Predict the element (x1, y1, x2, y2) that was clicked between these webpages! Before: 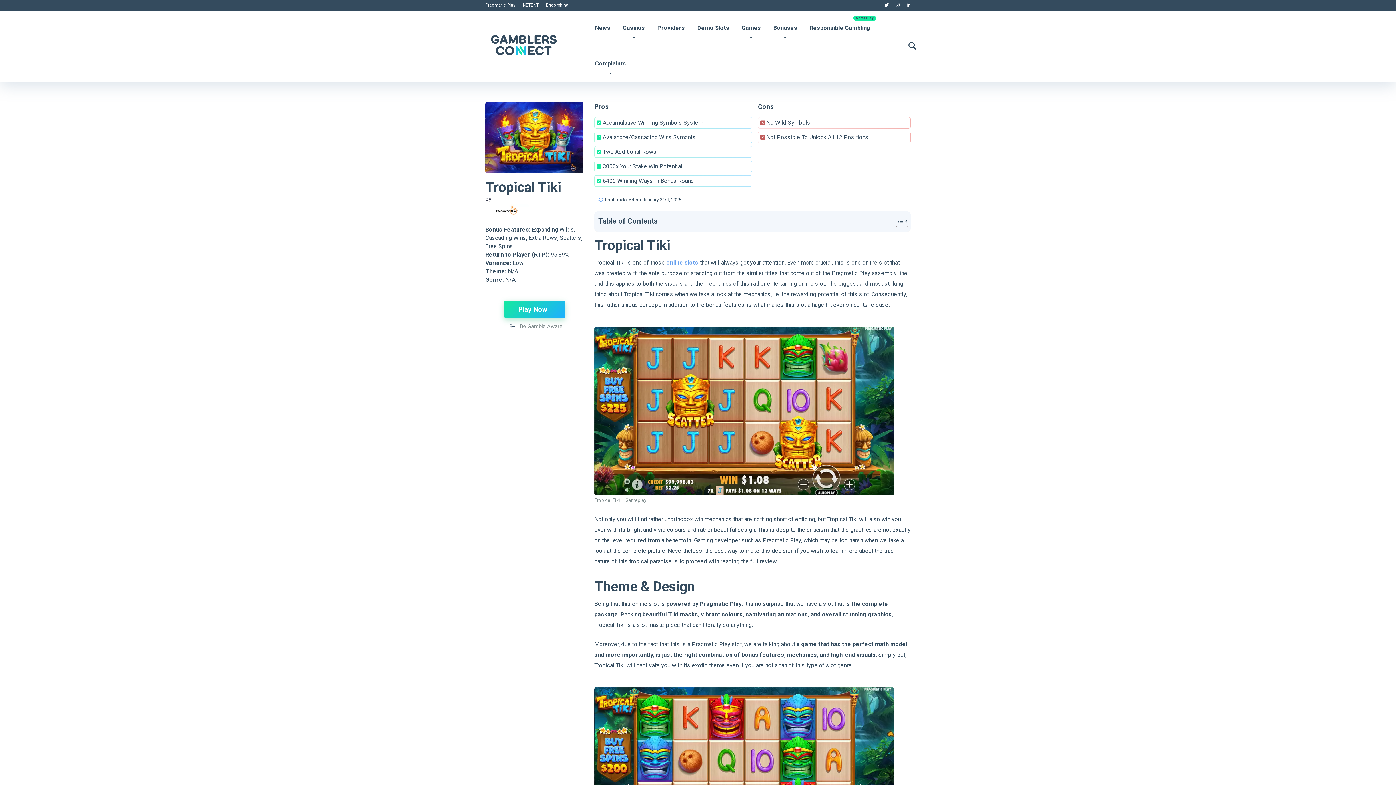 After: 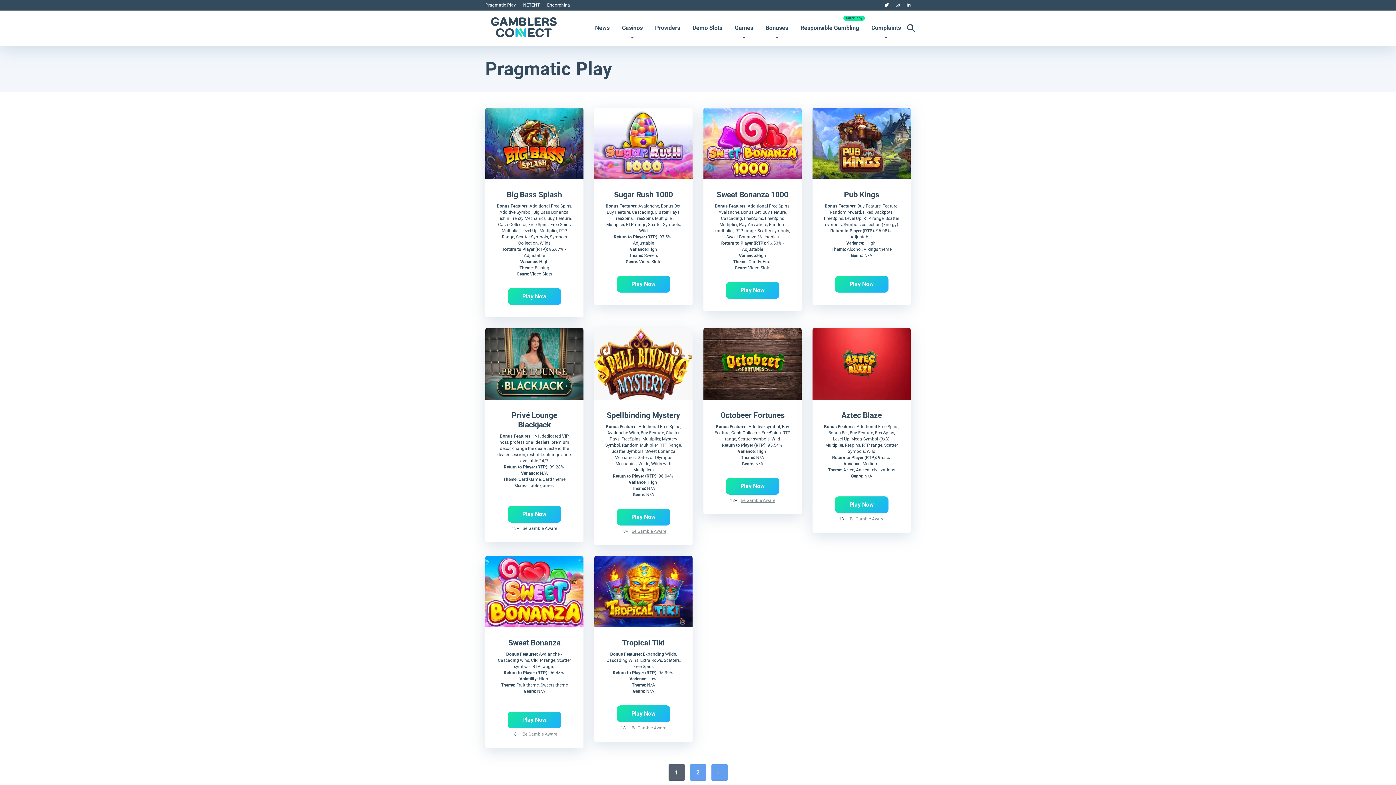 Action: bbox: (485, 204, 529, 216)